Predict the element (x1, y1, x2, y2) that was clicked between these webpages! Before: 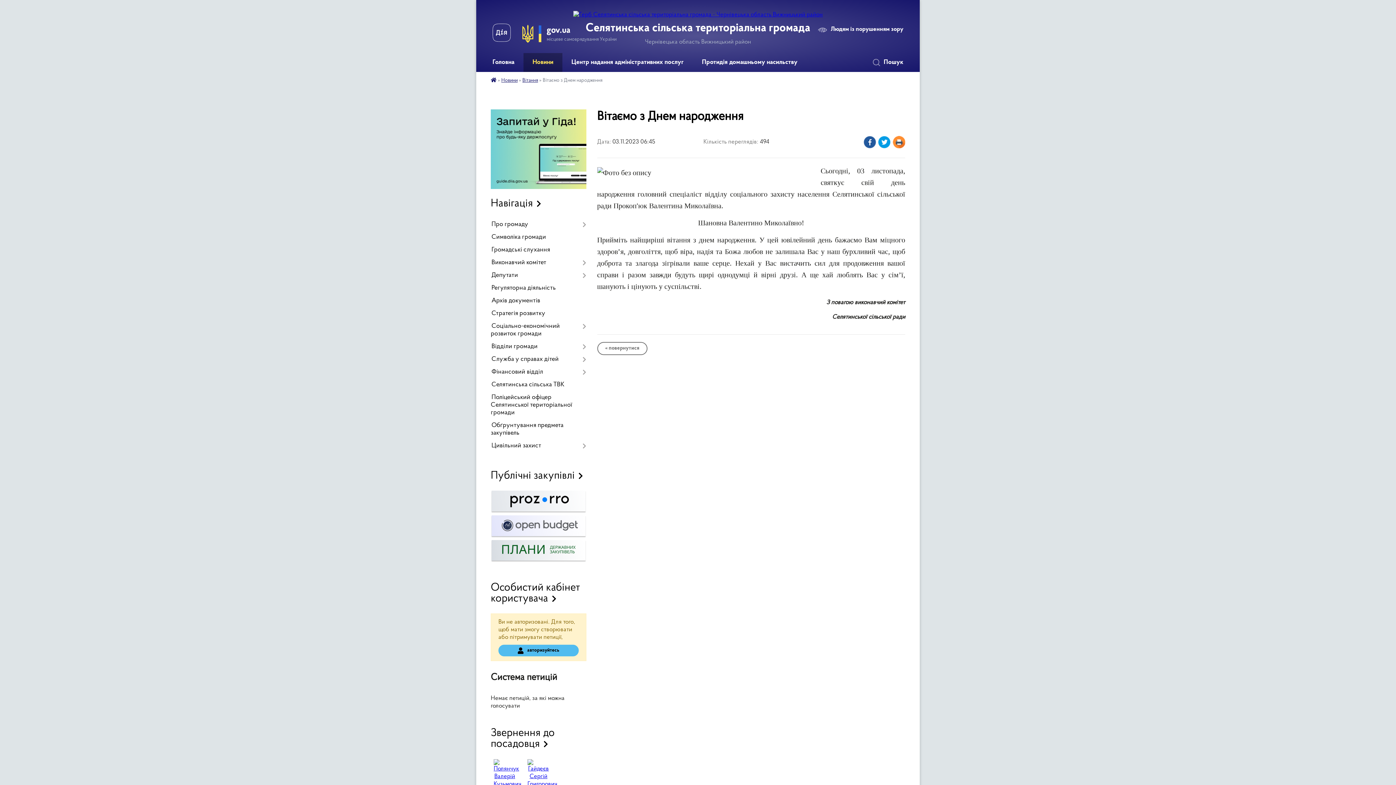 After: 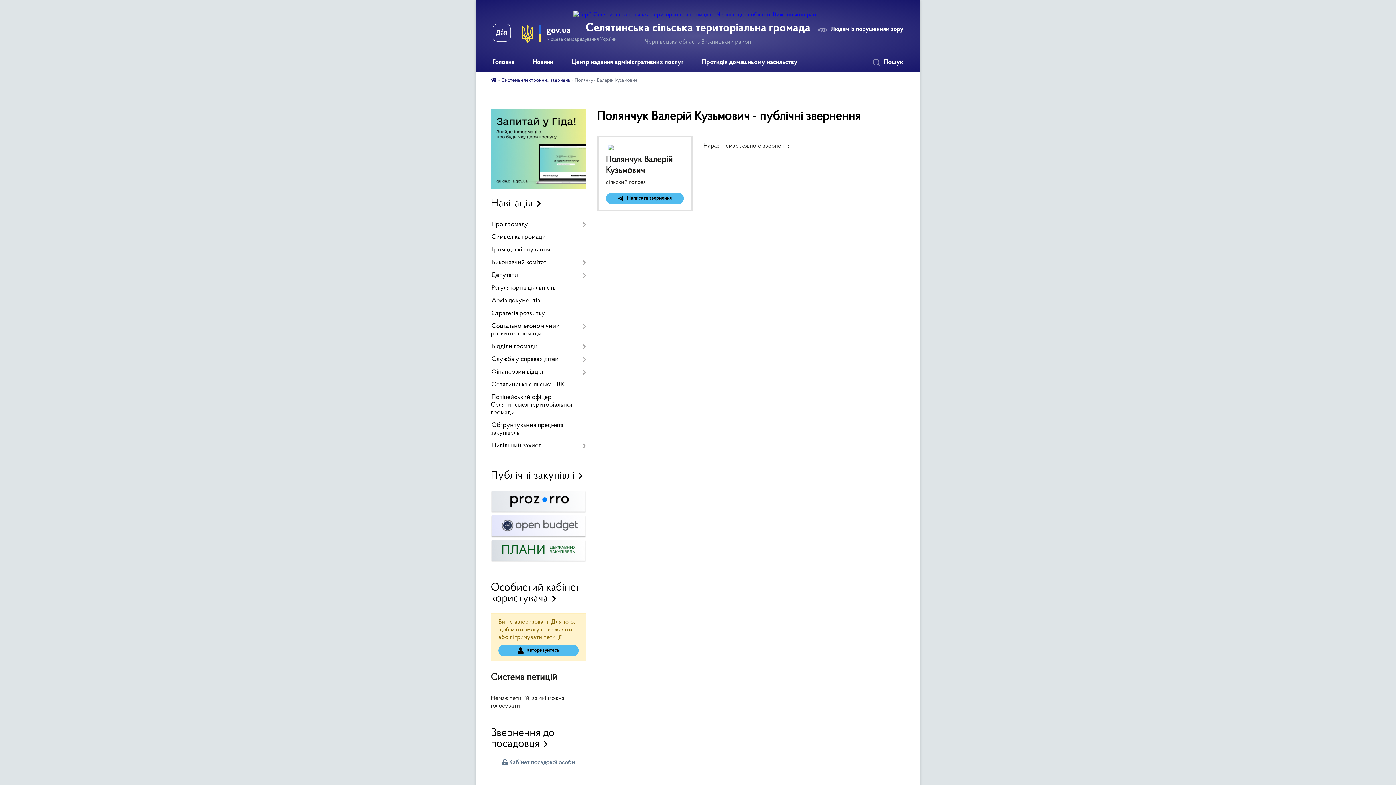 Action: bbox: (493, 781, 516, 787)